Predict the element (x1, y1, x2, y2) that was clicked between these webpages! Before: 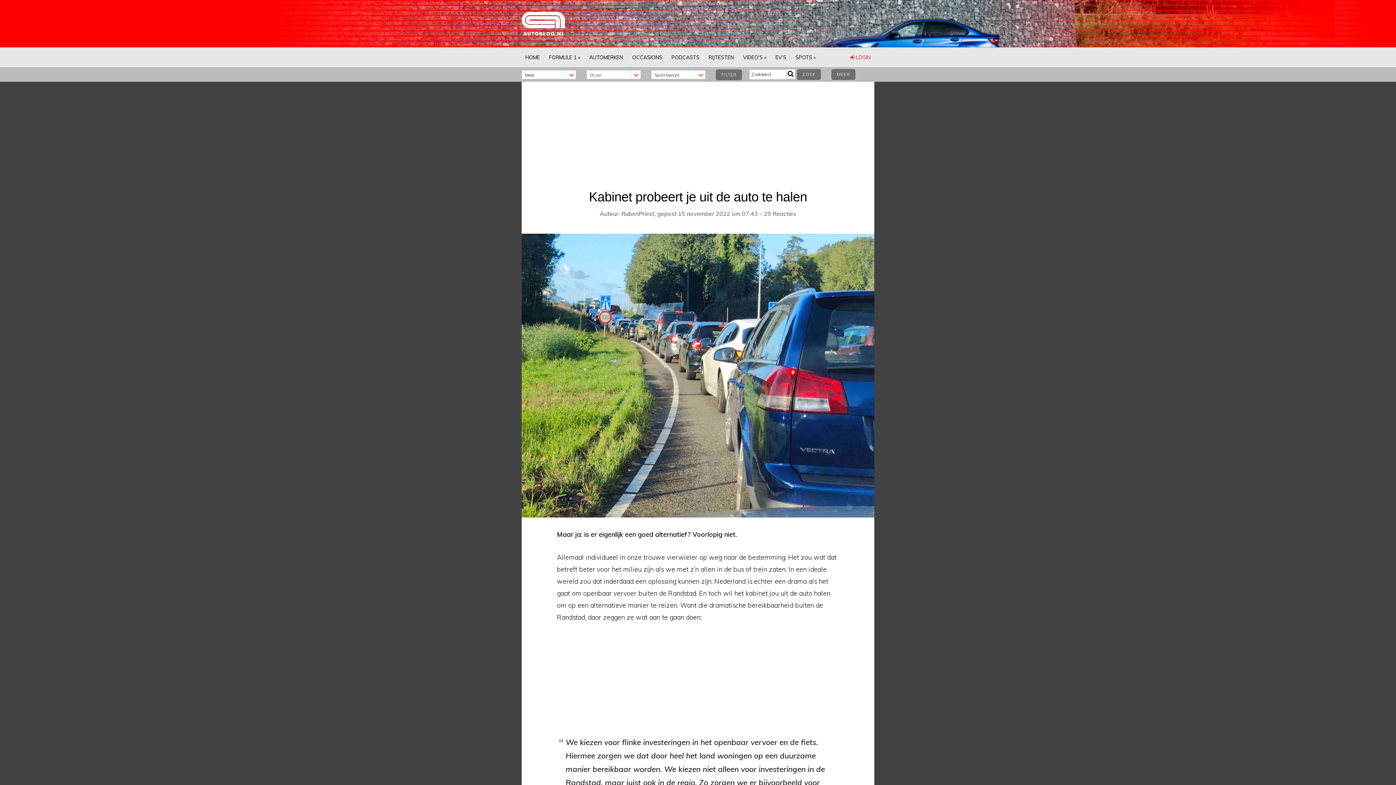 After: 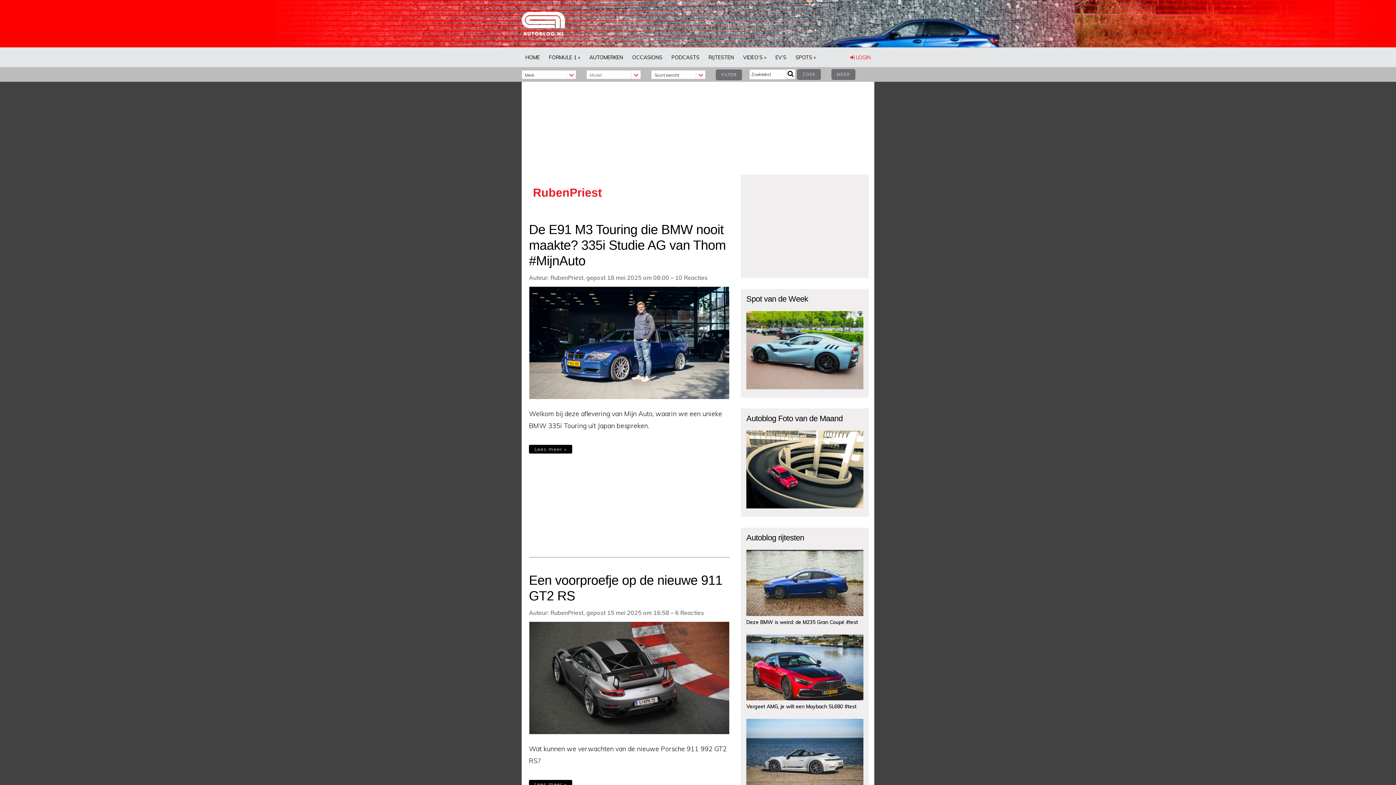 Action: bbox: (621, 210, 654, 217) label: RubenPriest